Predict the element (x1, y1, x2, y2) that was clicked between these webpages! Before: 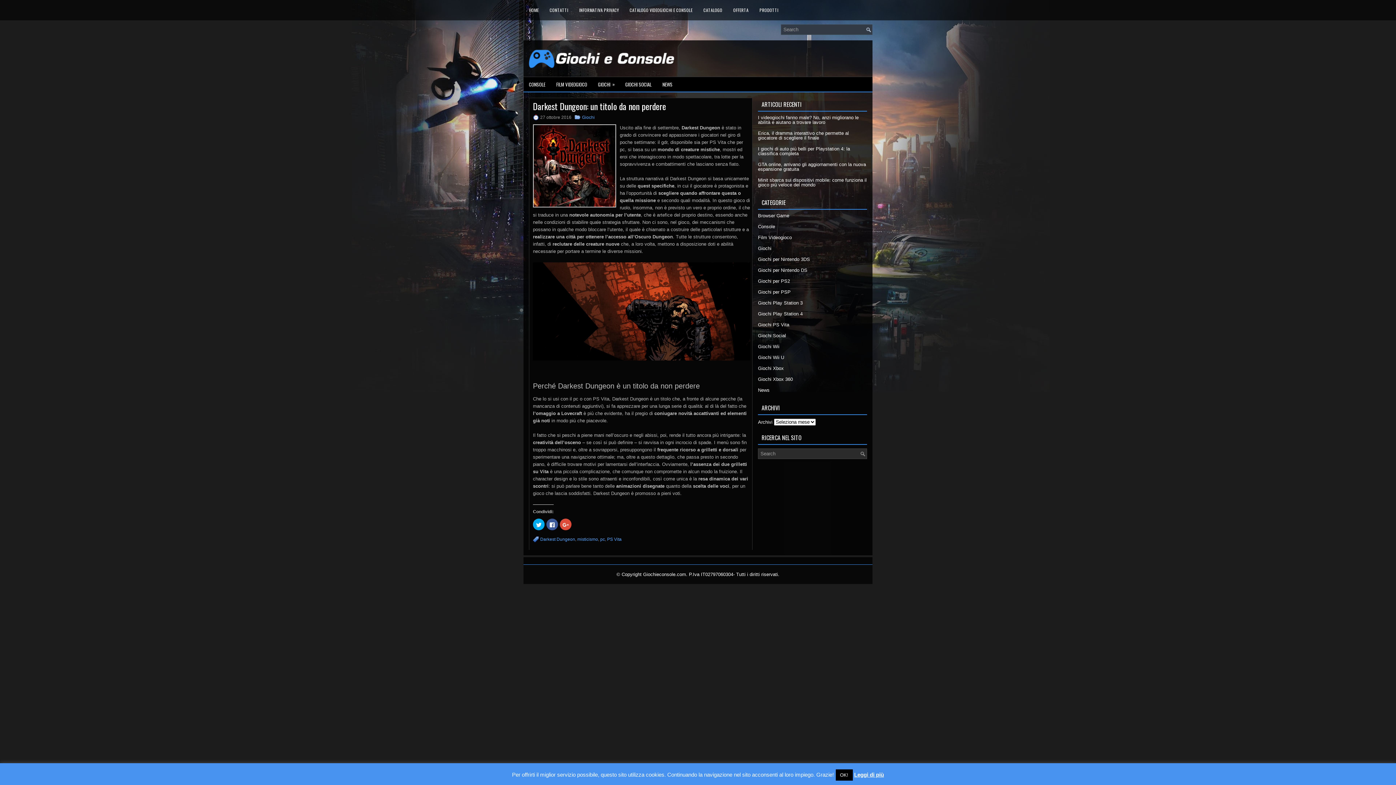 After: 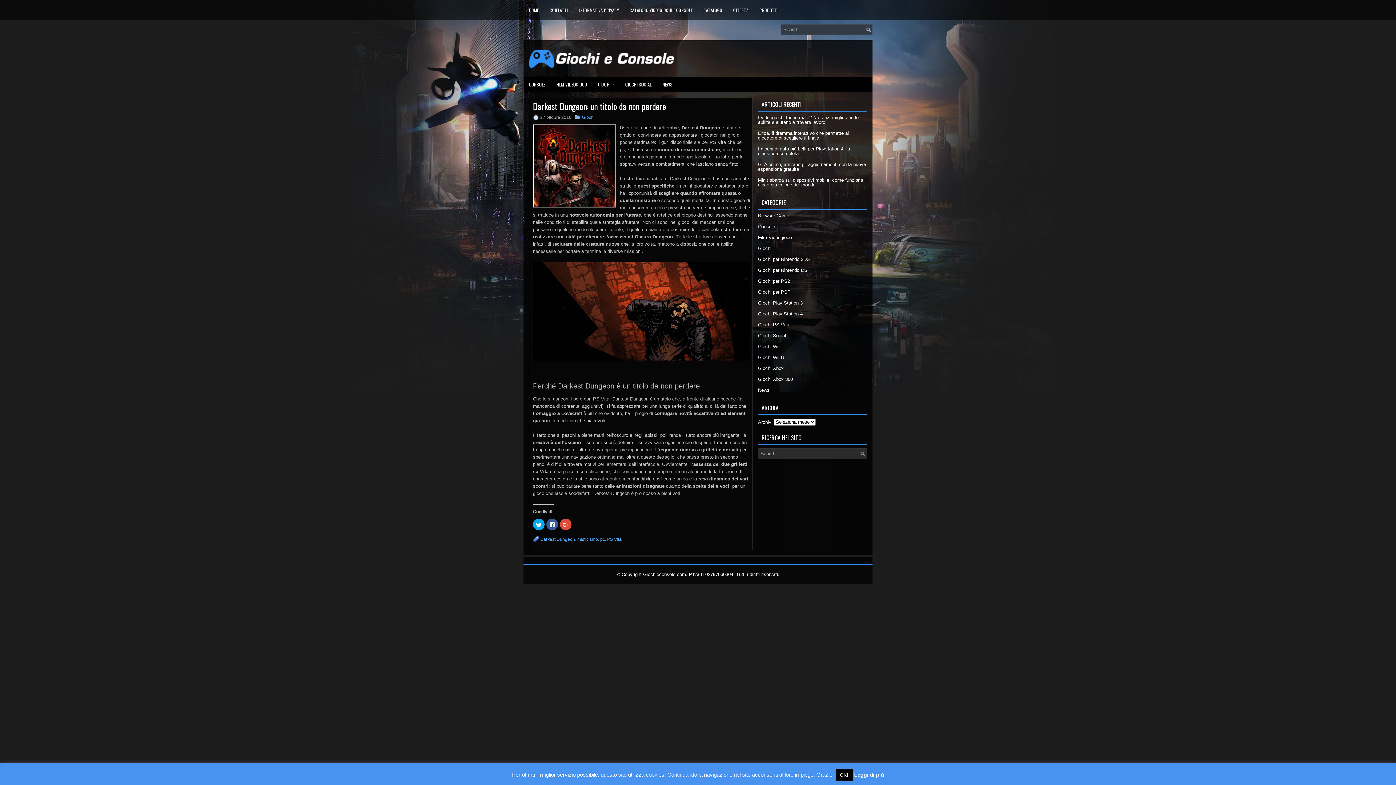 Action: label: Leggi di più bbox: (854, 772, 884, 777)